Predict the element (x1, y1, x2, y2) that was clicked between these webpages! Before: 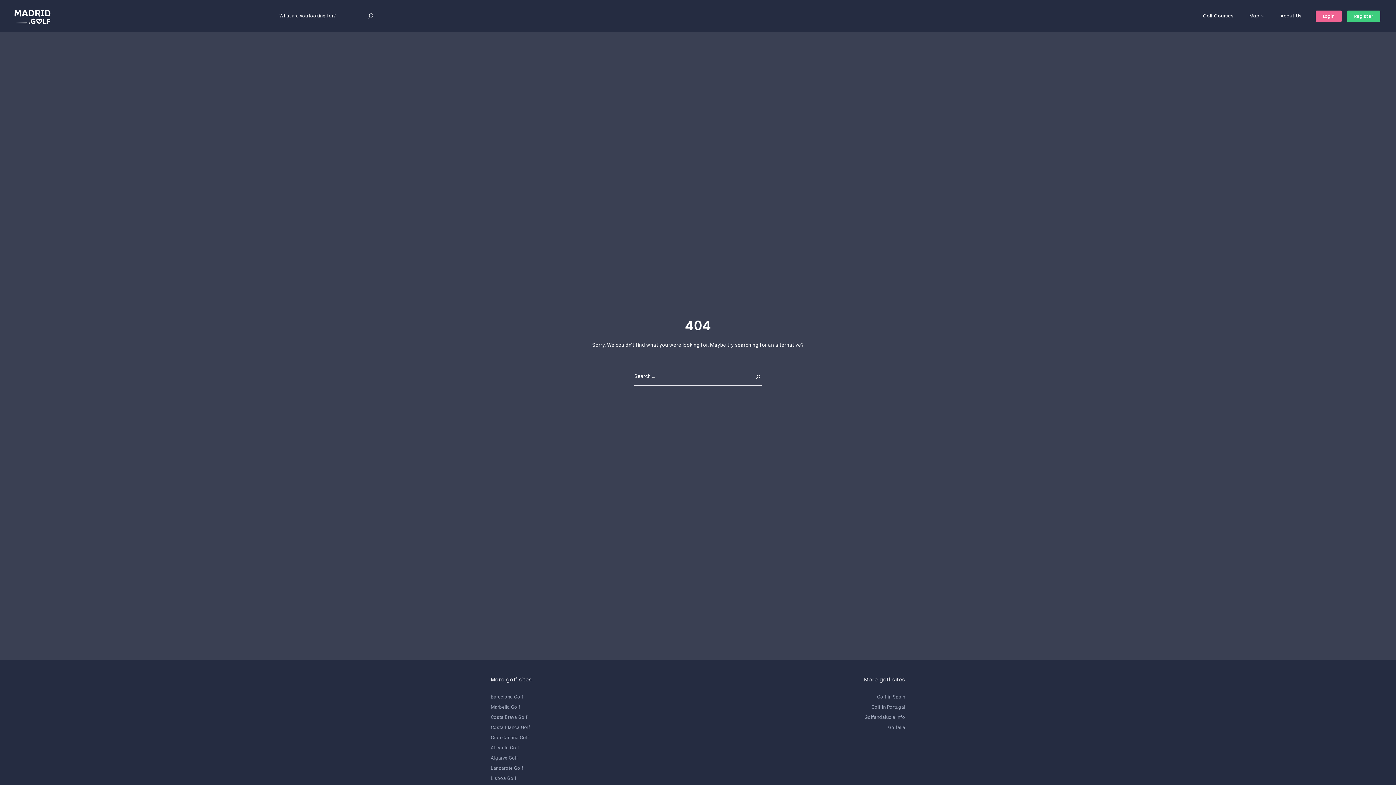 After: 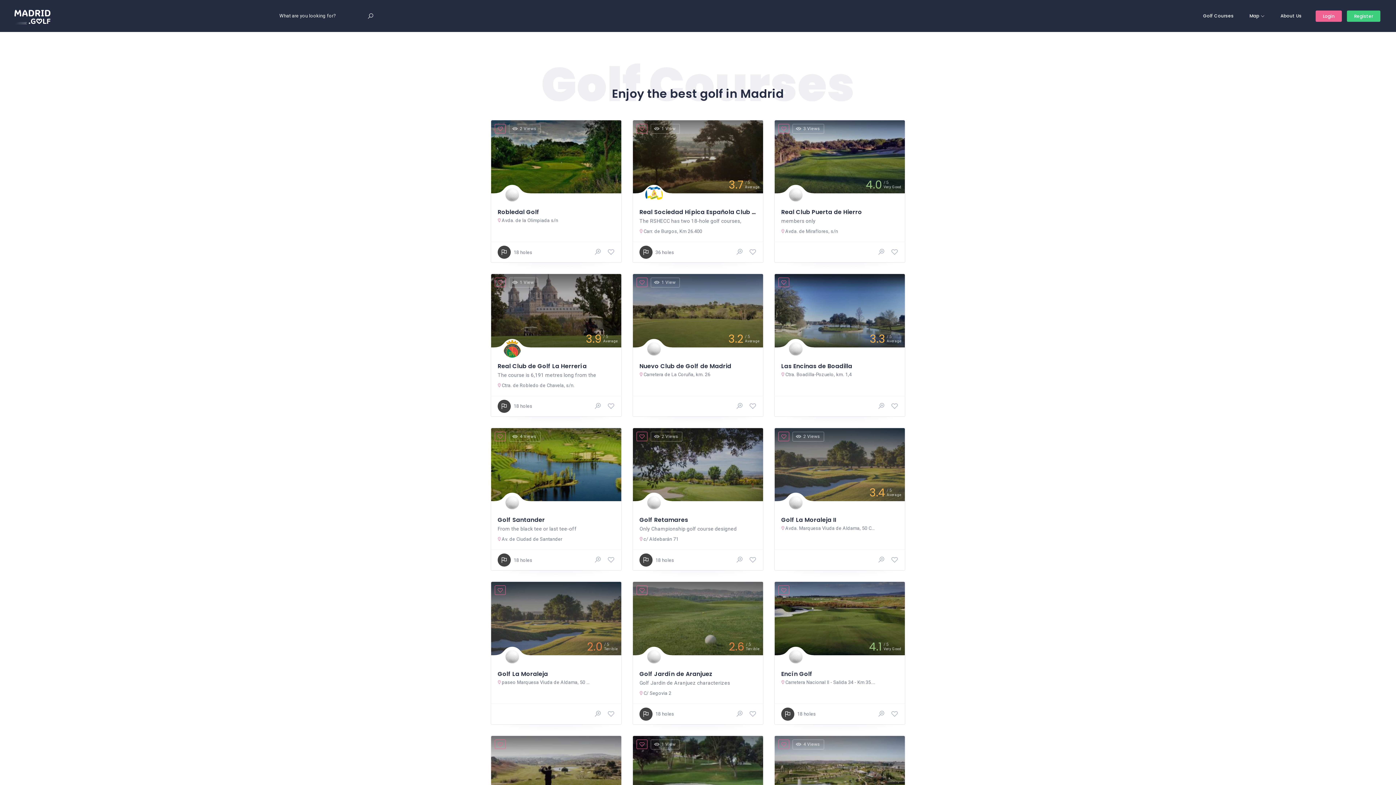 Action: label: Golf Courses bbox: (1196, 0, 1241, 32)